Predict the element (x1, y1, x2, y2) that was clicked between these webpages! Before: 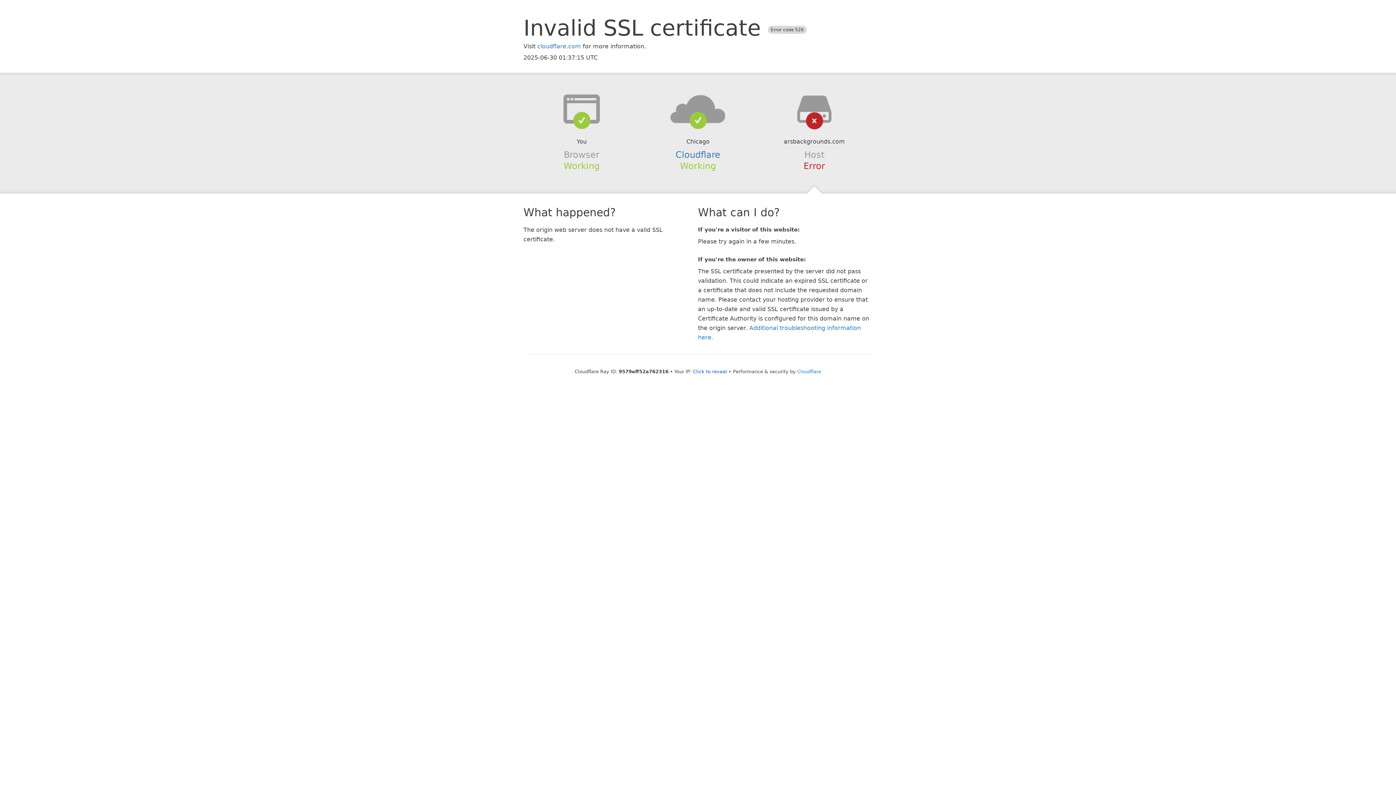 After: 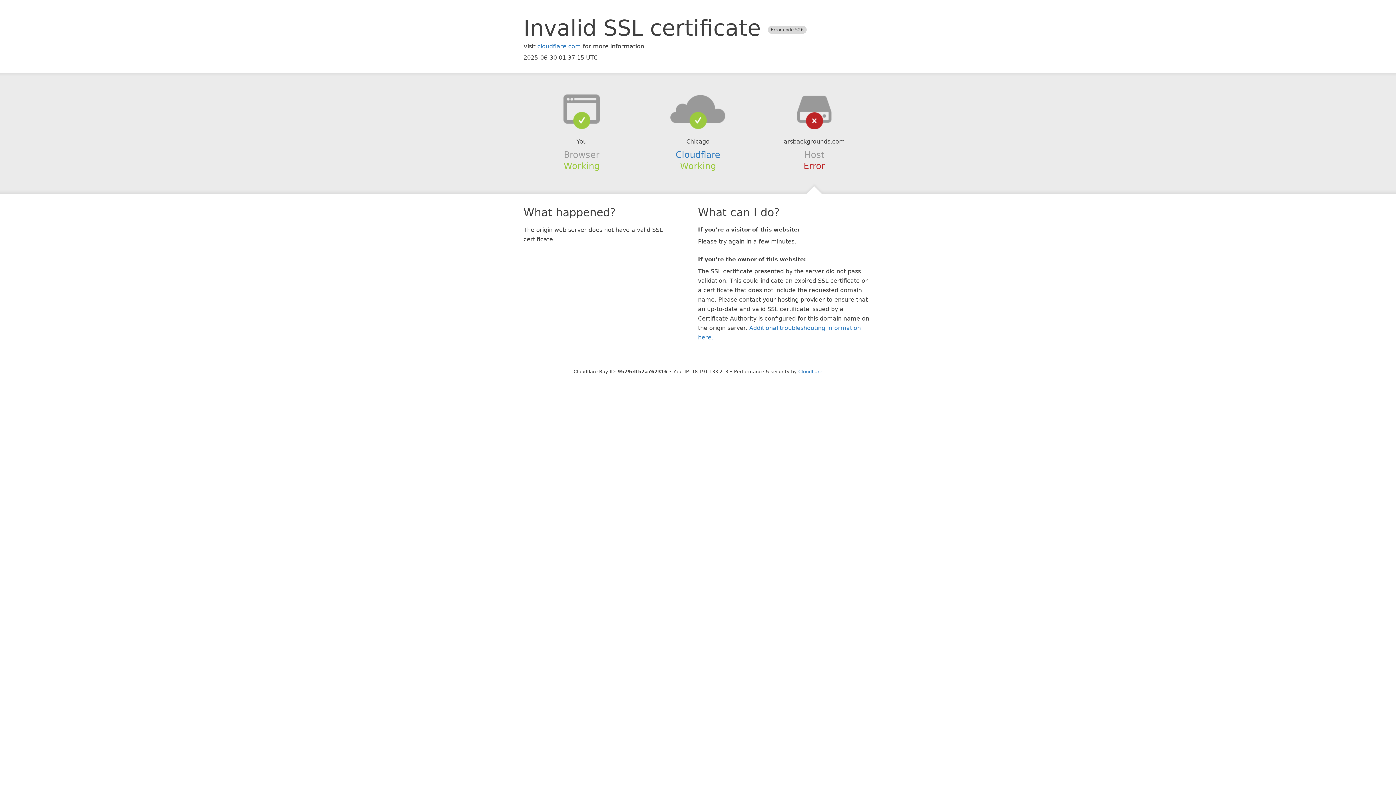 Action: bbox: (693, 368, 727, 374) label: Click to reveal